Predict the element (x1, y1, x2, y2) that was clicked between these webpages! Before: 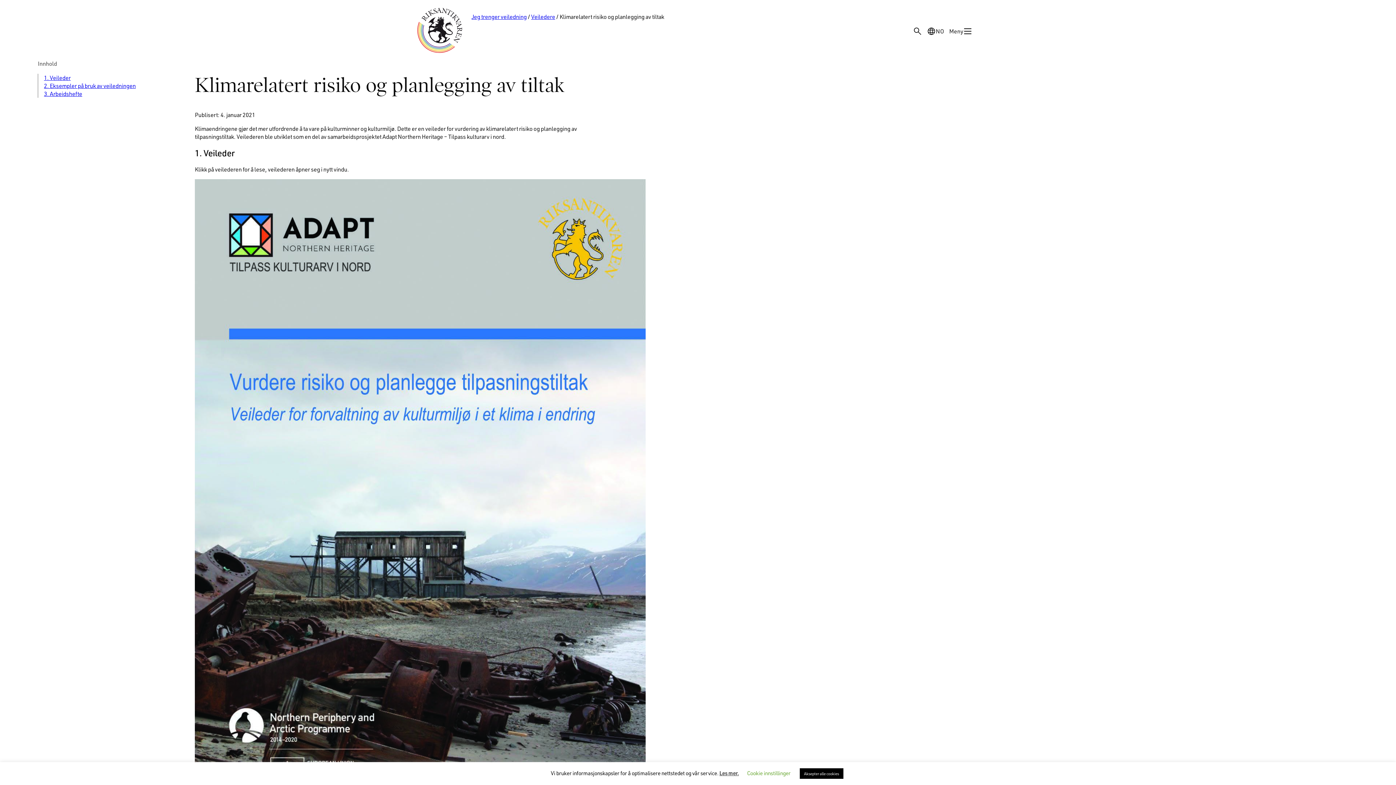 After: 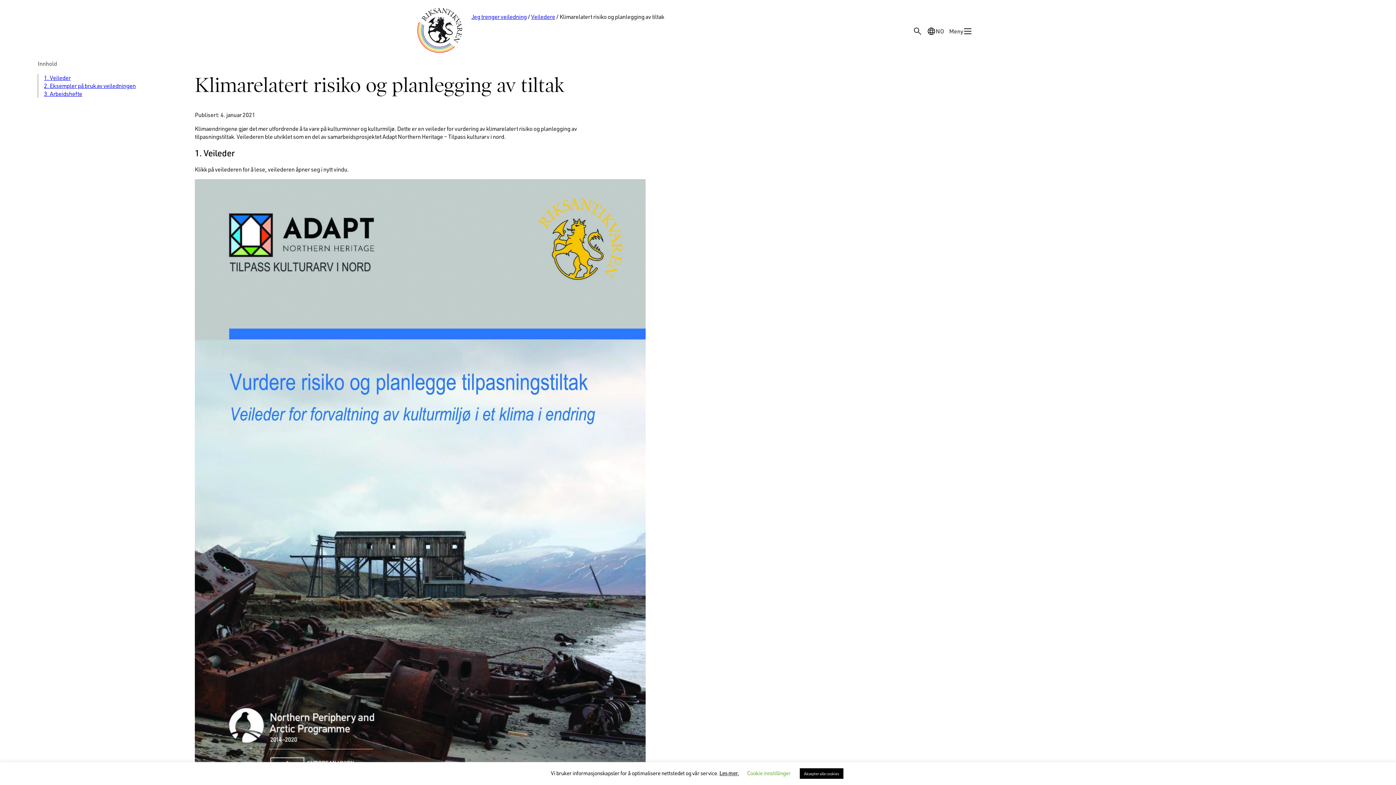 Action: label: Les mer. bbox: (719, 769, 739, 777)